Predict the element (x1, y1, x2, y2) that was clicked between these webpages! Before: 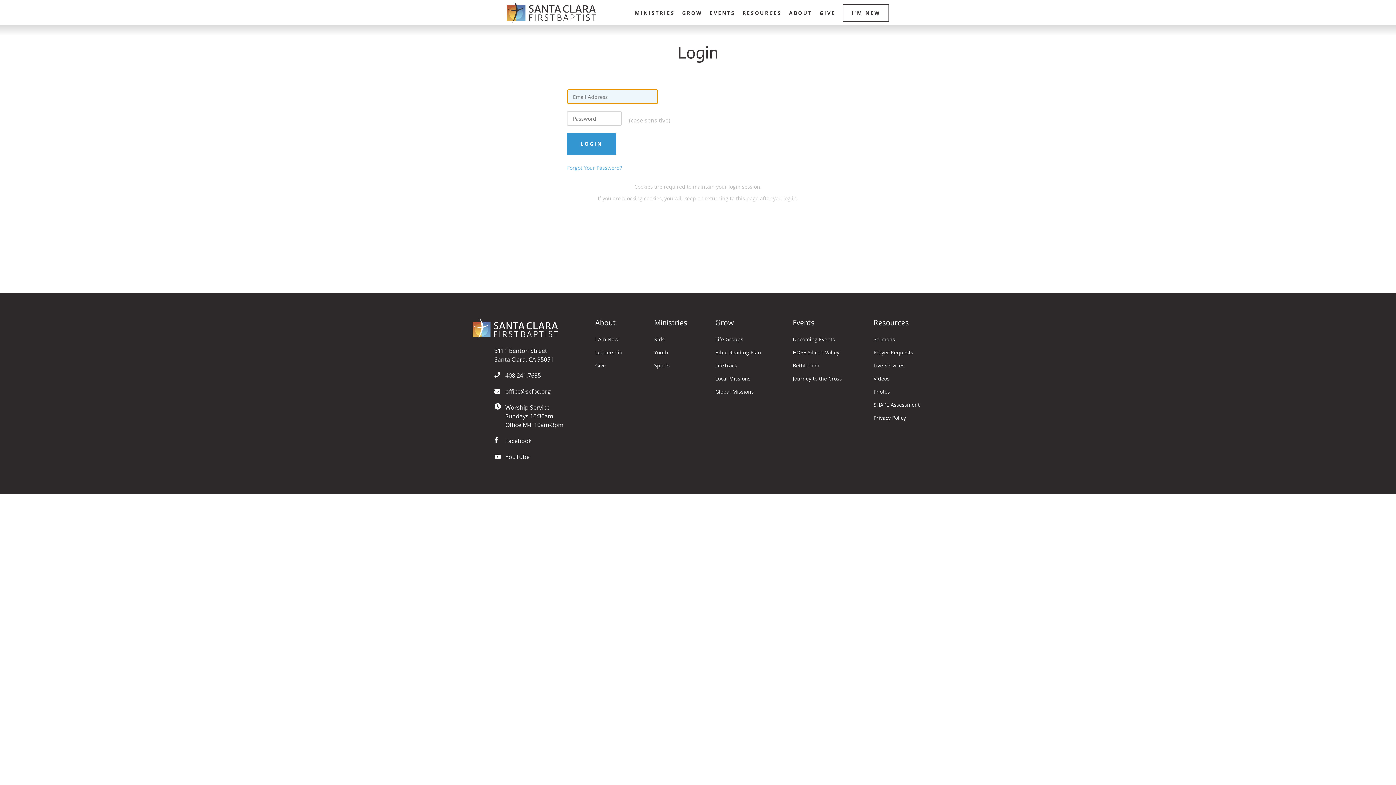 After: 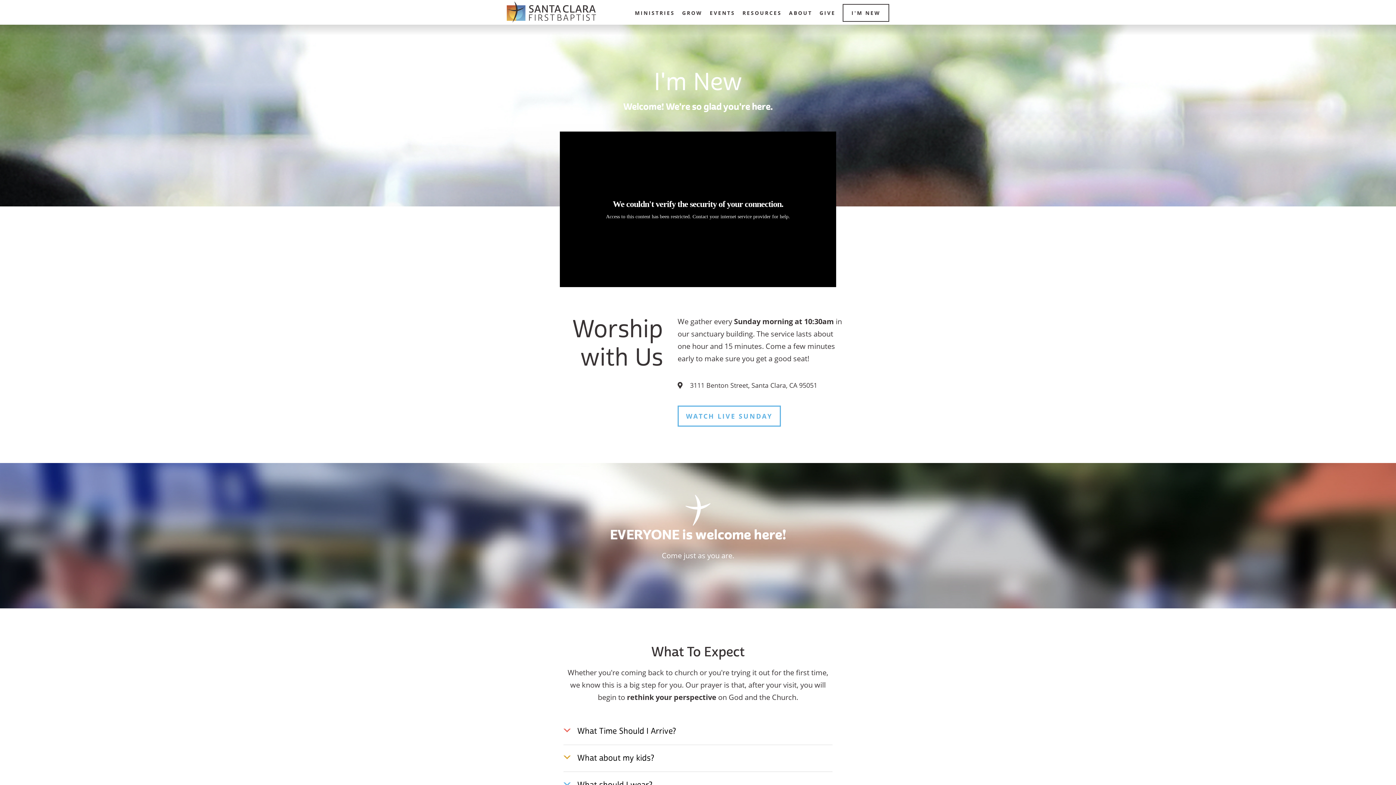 Action: bbox: (843, 4, 889, 21) label: I'M NEW